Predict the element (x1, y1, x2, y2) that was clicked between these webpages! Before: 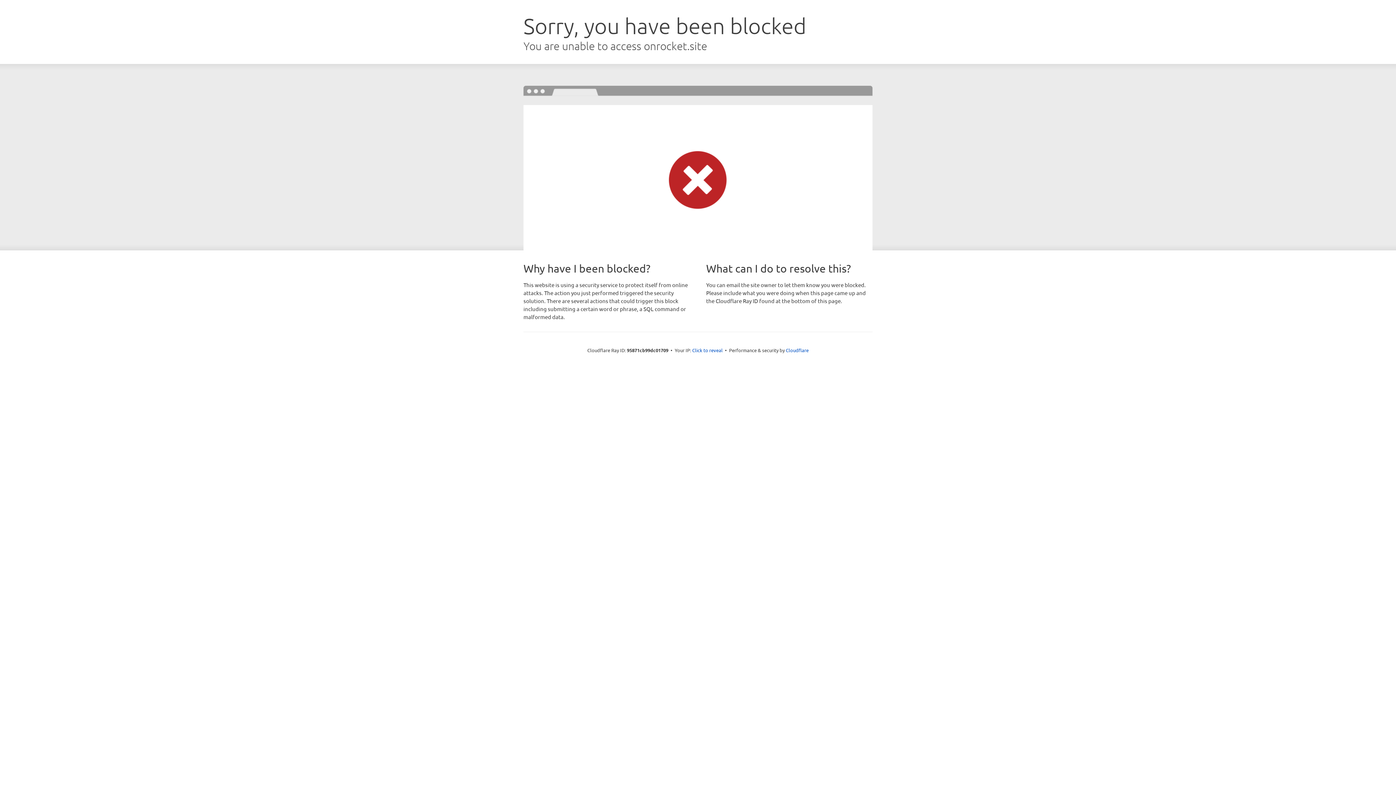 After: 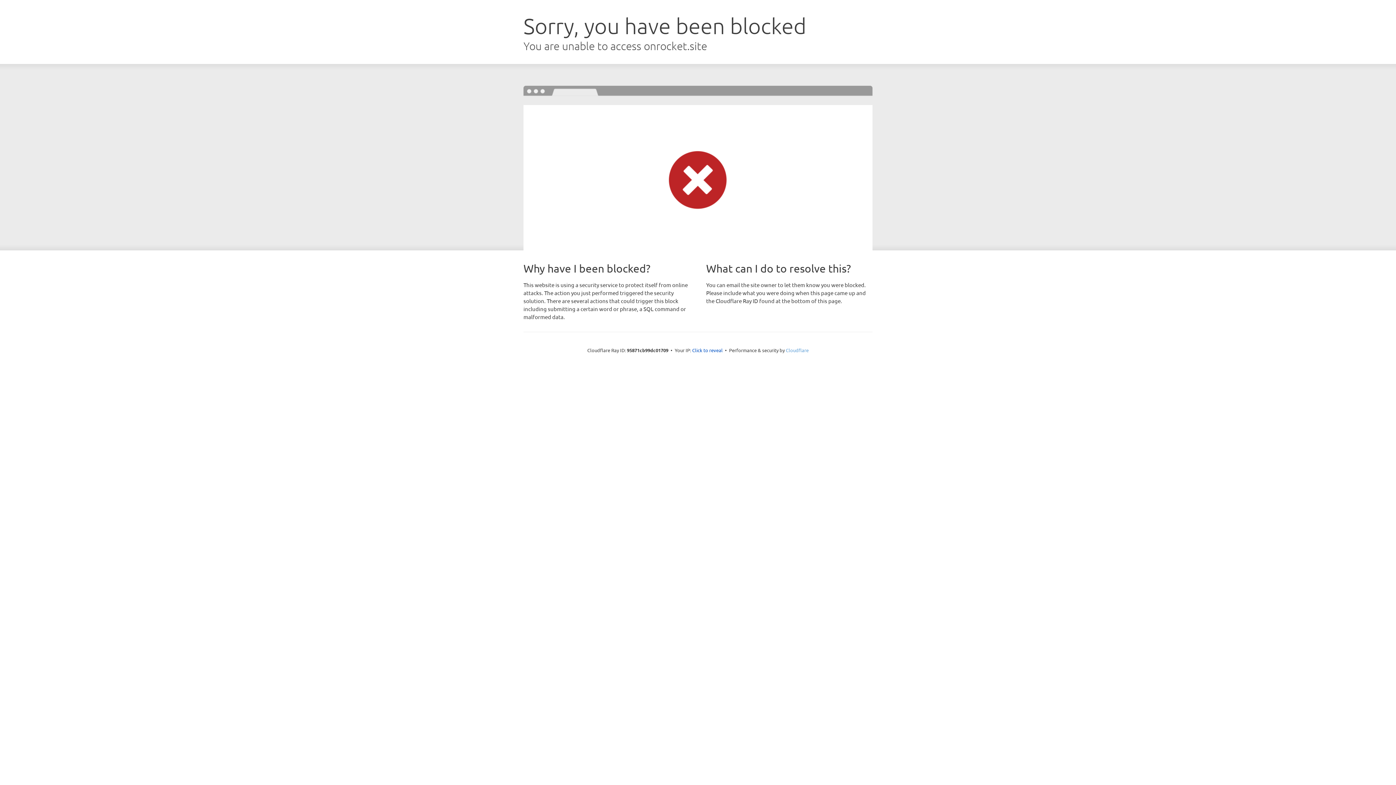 Action: bbox: (786, 347, 808, 353) label: Cloudflare